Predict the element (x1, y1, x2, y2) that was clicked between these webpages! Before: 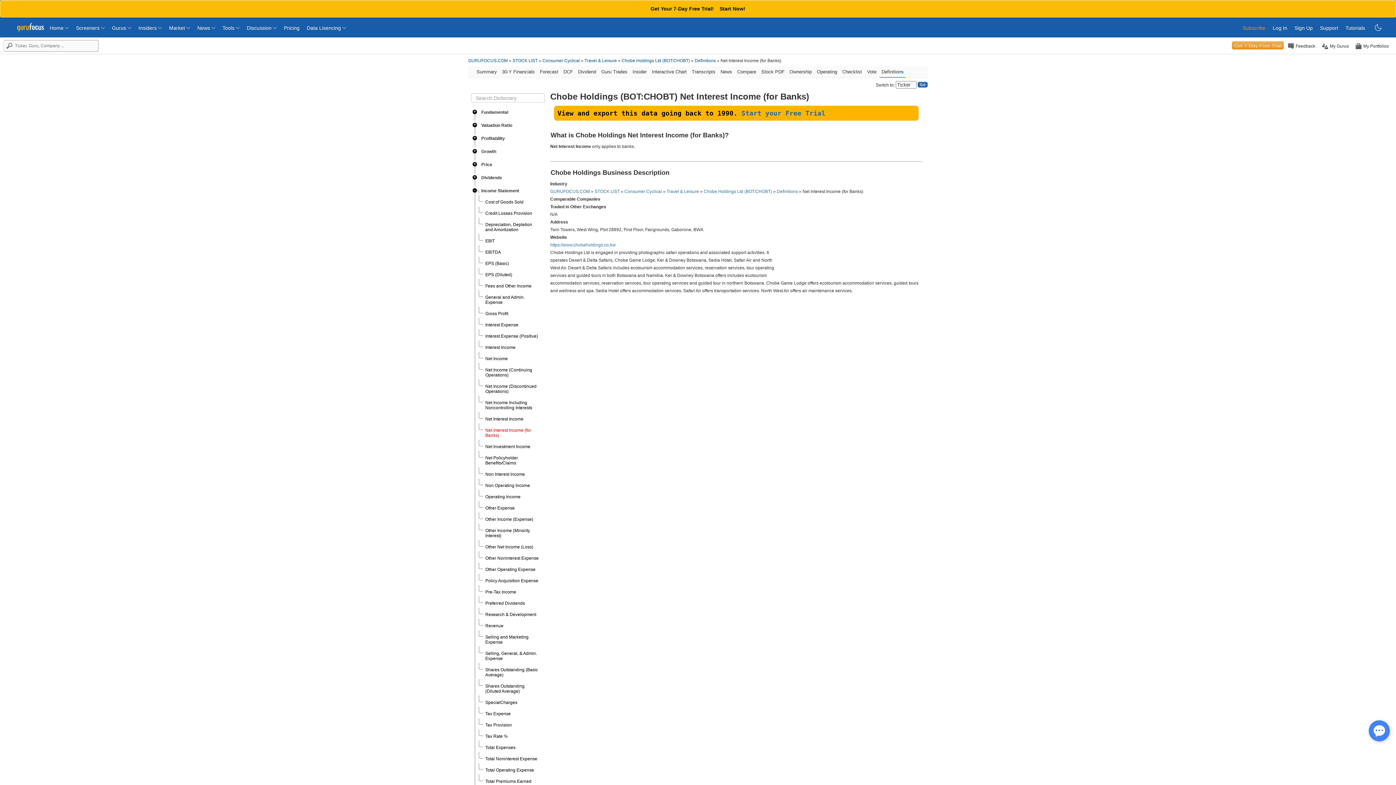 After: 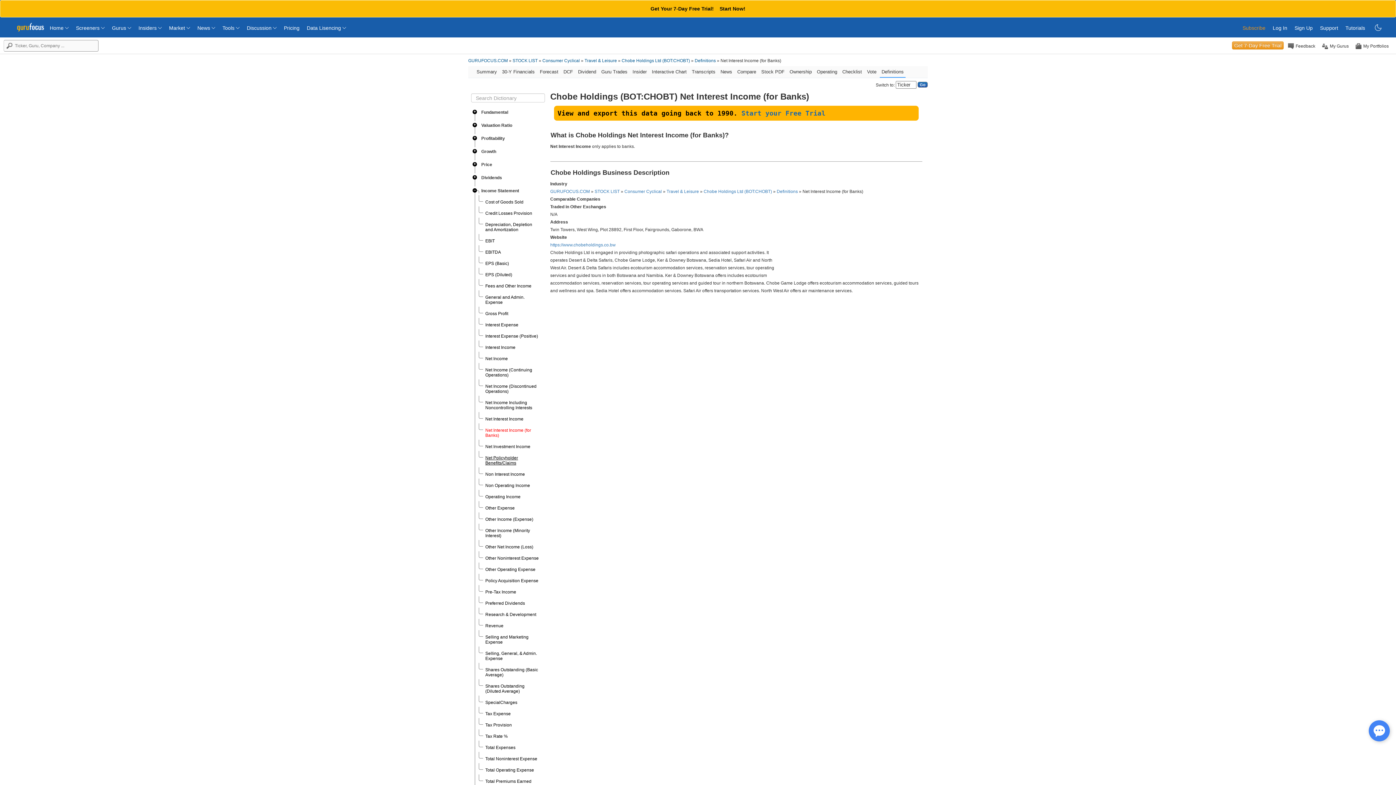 Action: bbox: (485, 455, 518, 465) label: Net Policyholder Benefits/Claims